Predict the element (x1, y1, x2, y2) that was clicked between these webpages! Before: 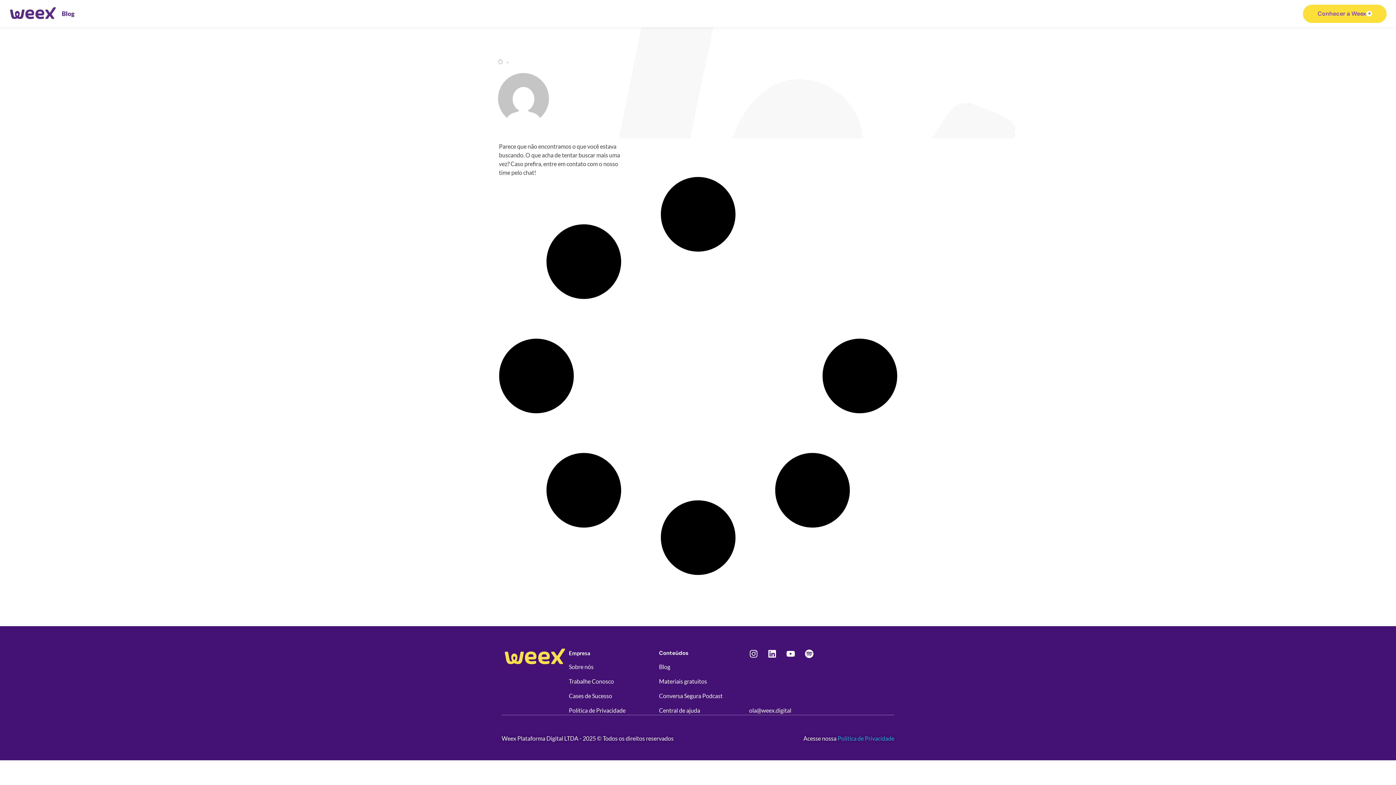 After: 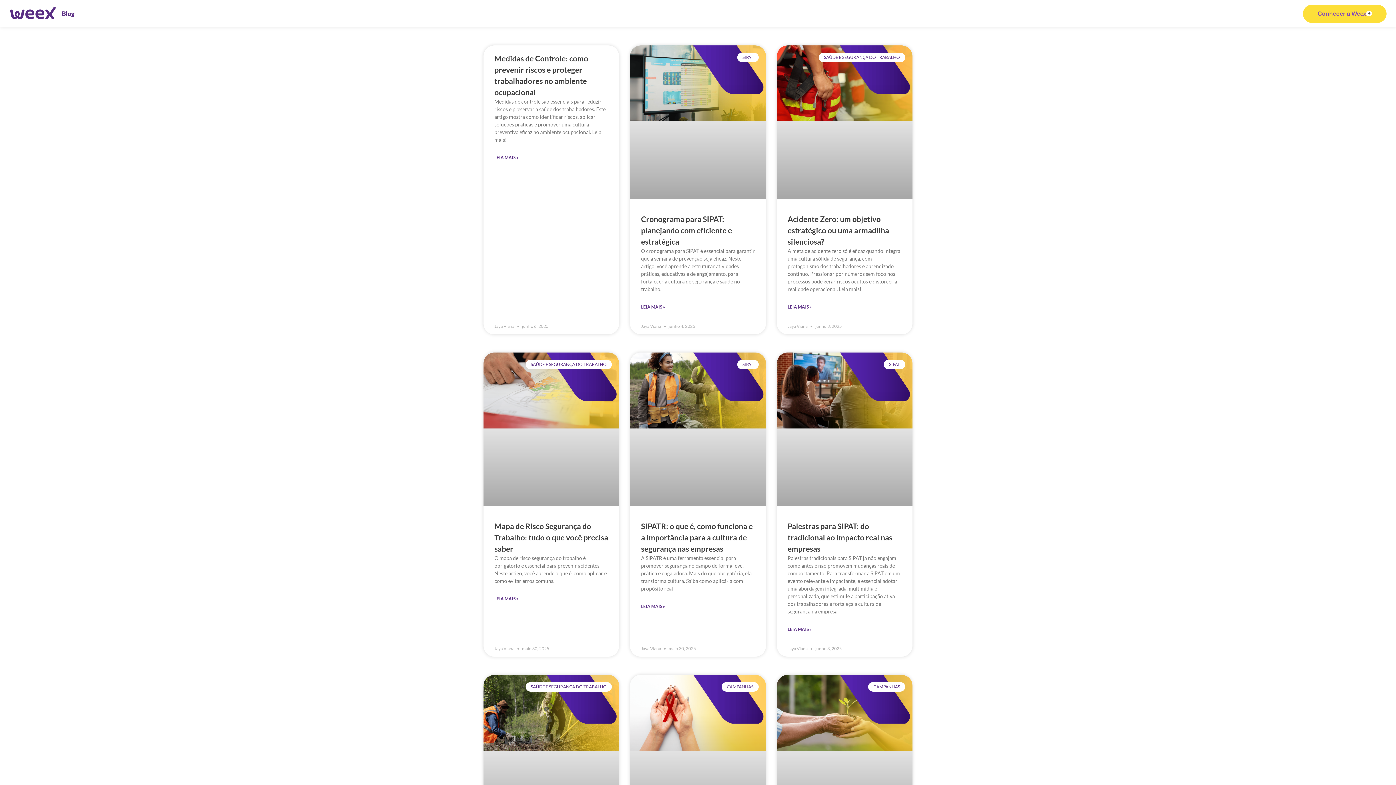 Action: bbox: (5, -14, 59, 39)